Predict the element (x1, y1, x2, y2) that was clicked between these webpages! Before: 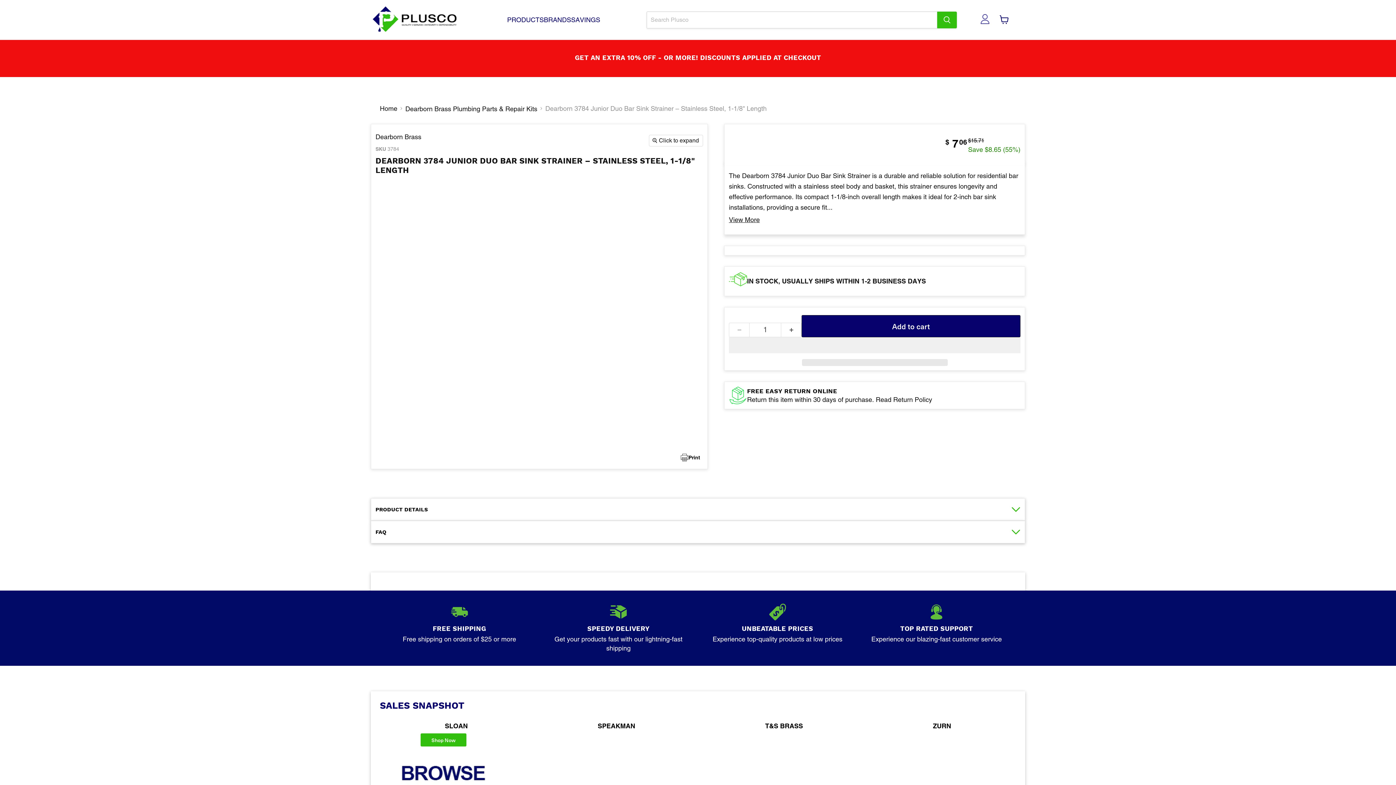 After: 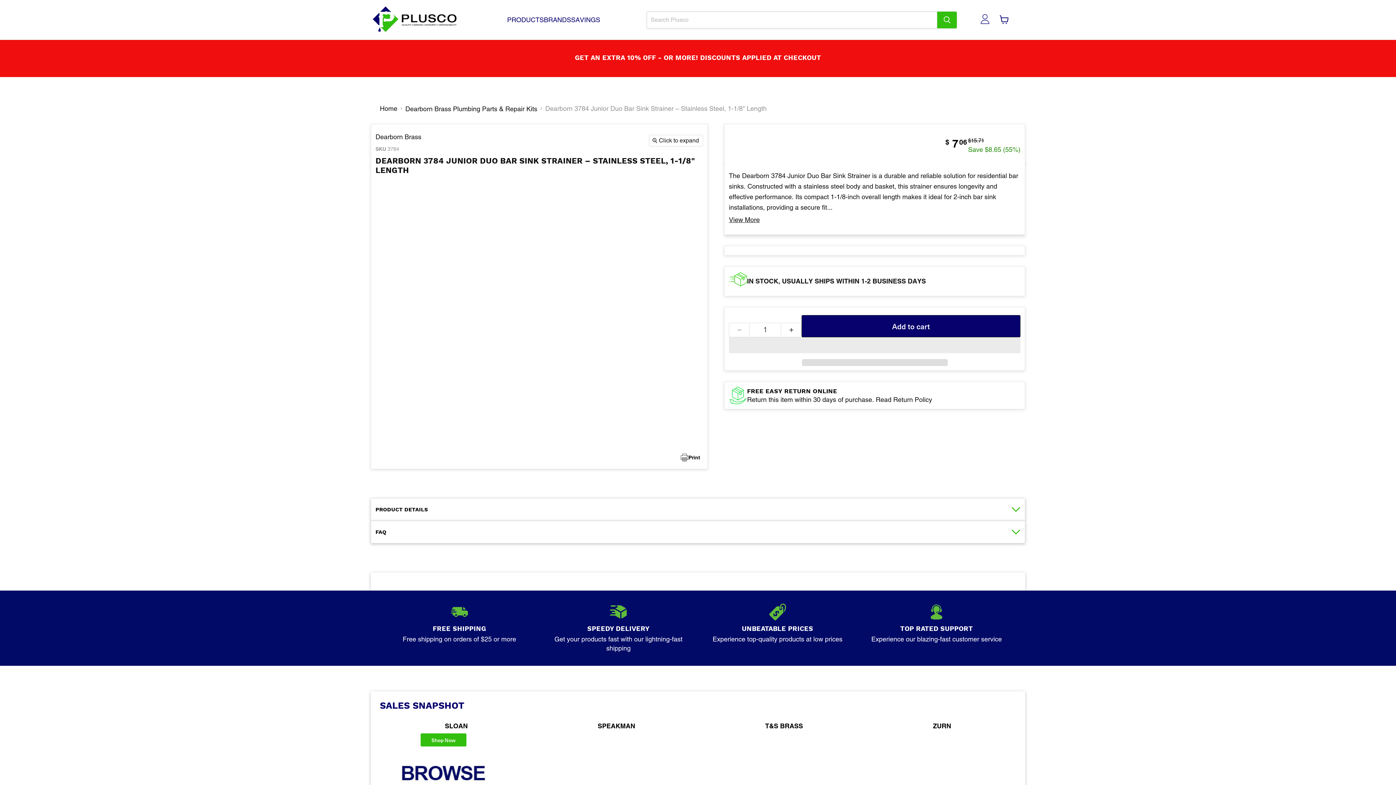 Action: bbox: (729, 212, 1020, 223) label: View More